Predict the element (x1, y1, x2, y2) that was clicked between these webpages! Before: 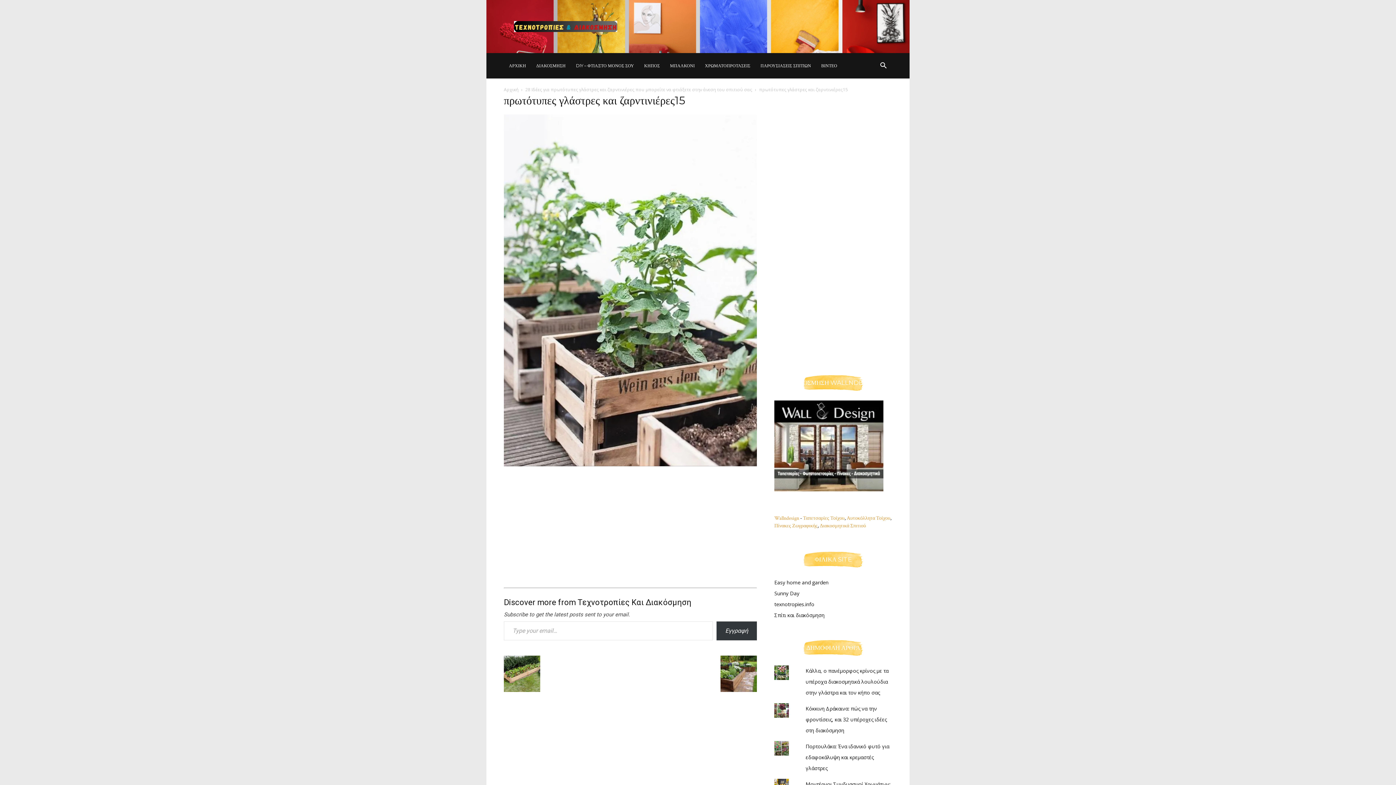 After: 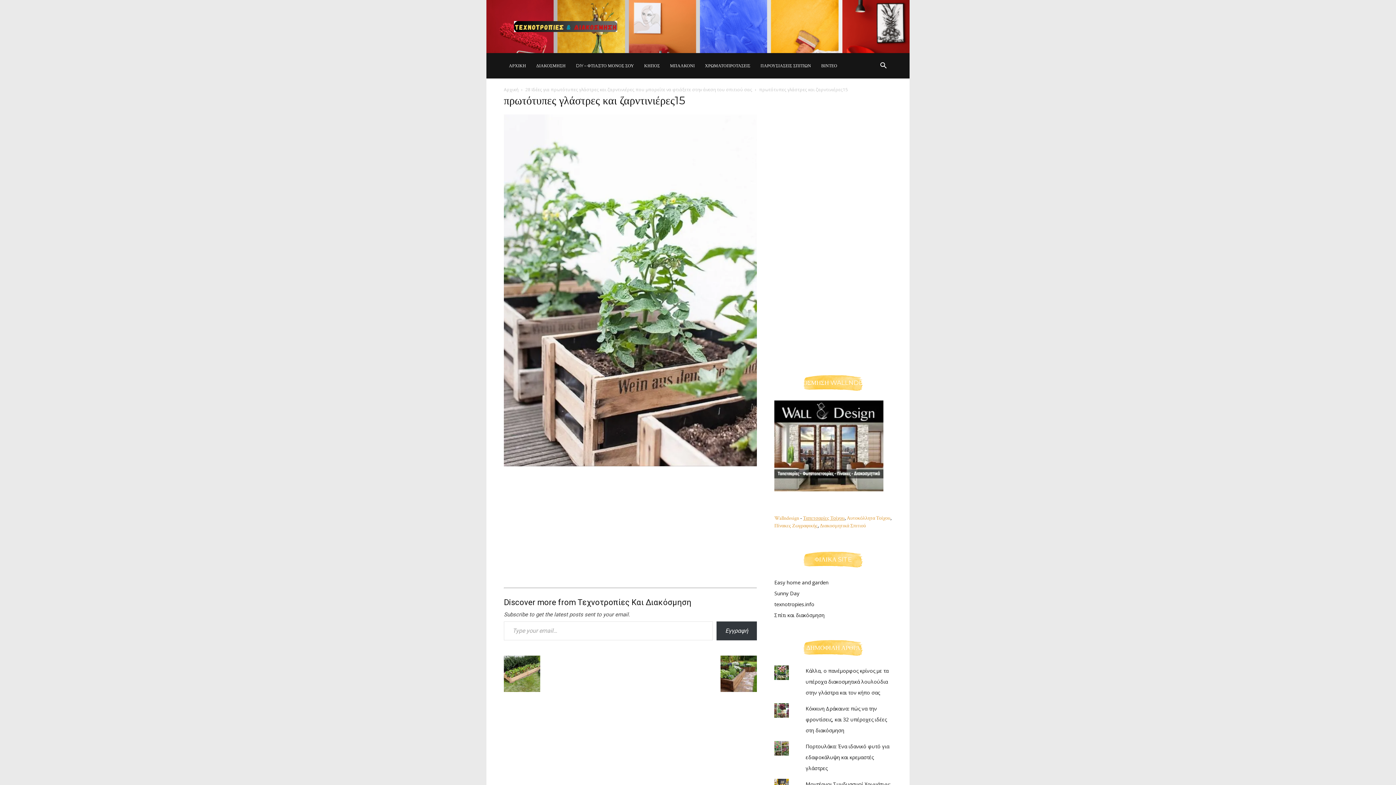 Action: label: Ταπετσαρίες Τοίχου bbox: (803, 515, 844, 521)